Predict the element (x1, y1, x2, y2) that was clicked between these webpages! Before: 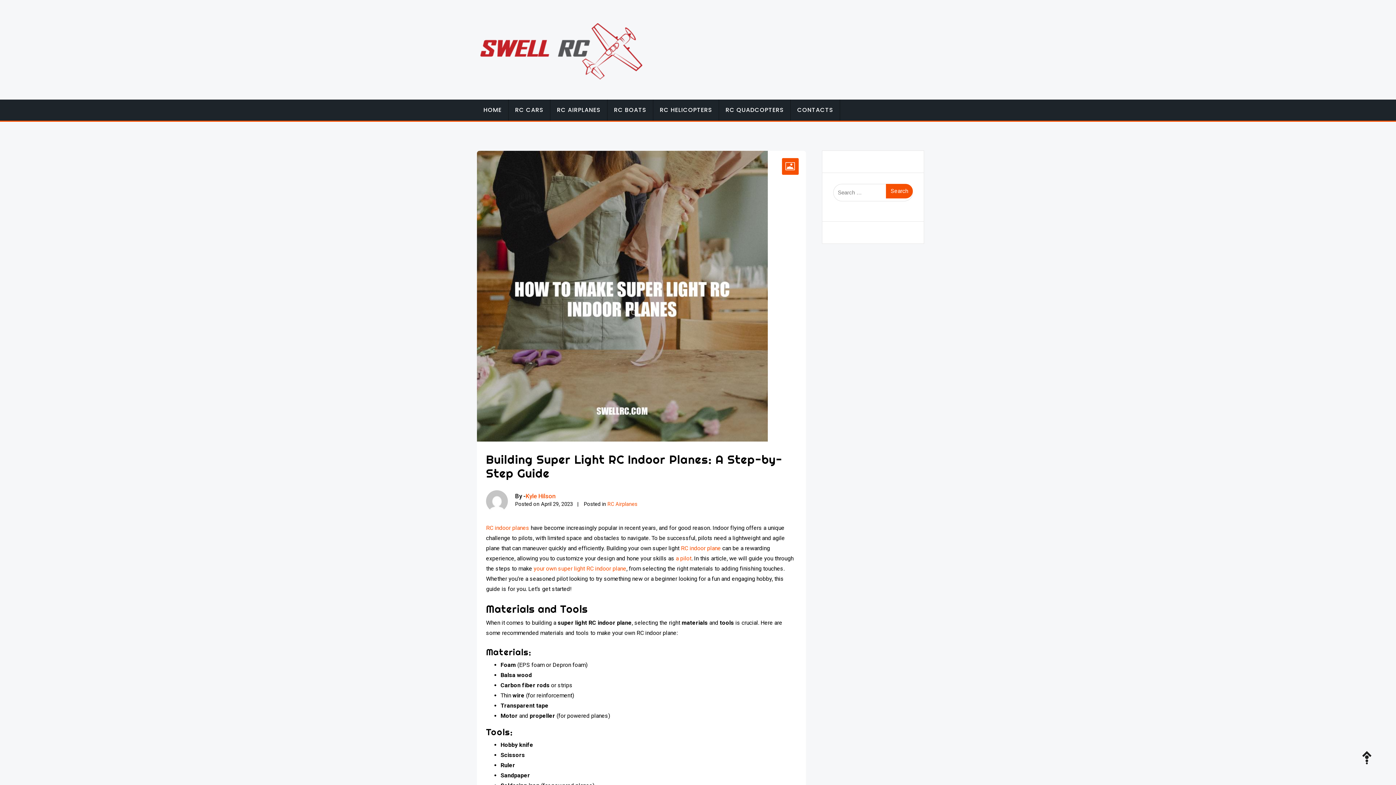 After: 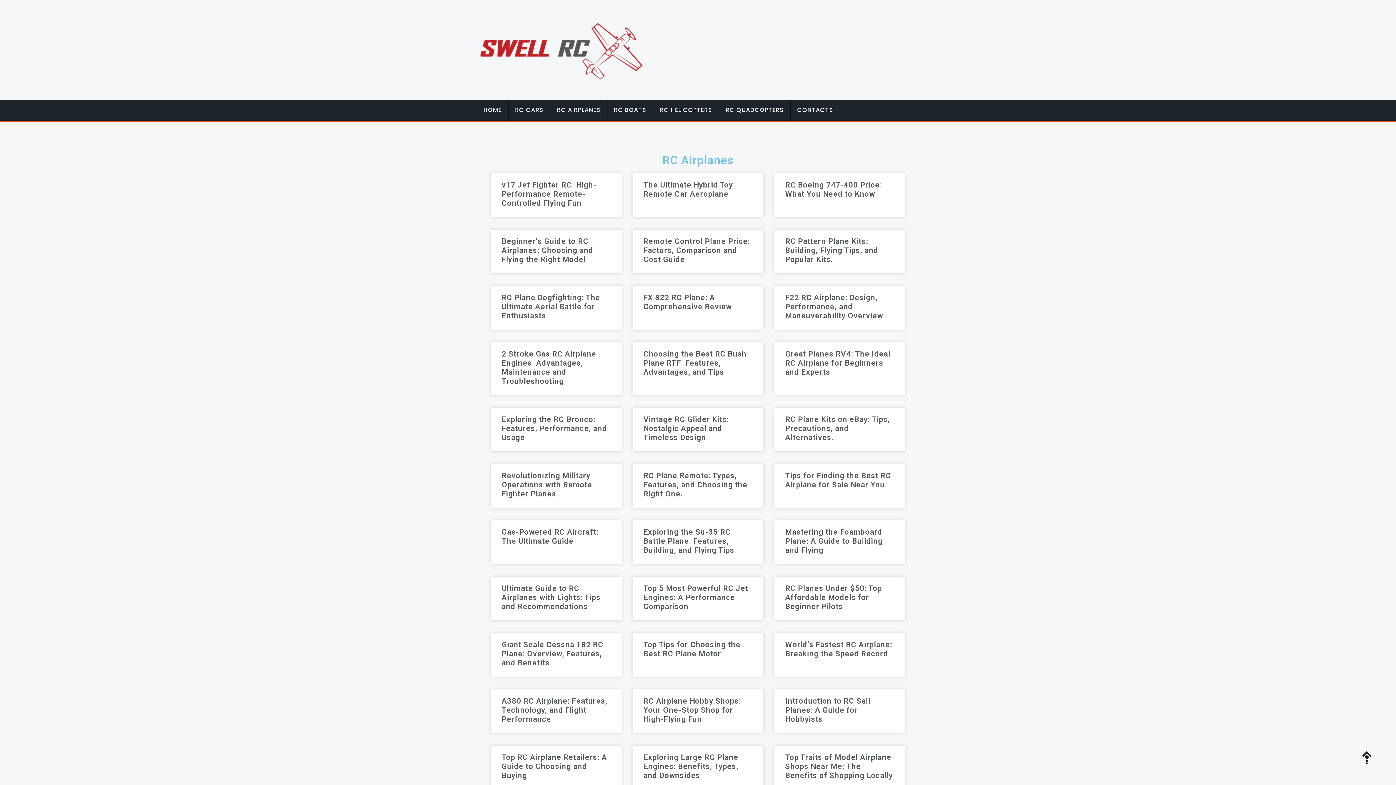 Action: bbox: (550, 99, 607, 120) label: RC AIRPLANES